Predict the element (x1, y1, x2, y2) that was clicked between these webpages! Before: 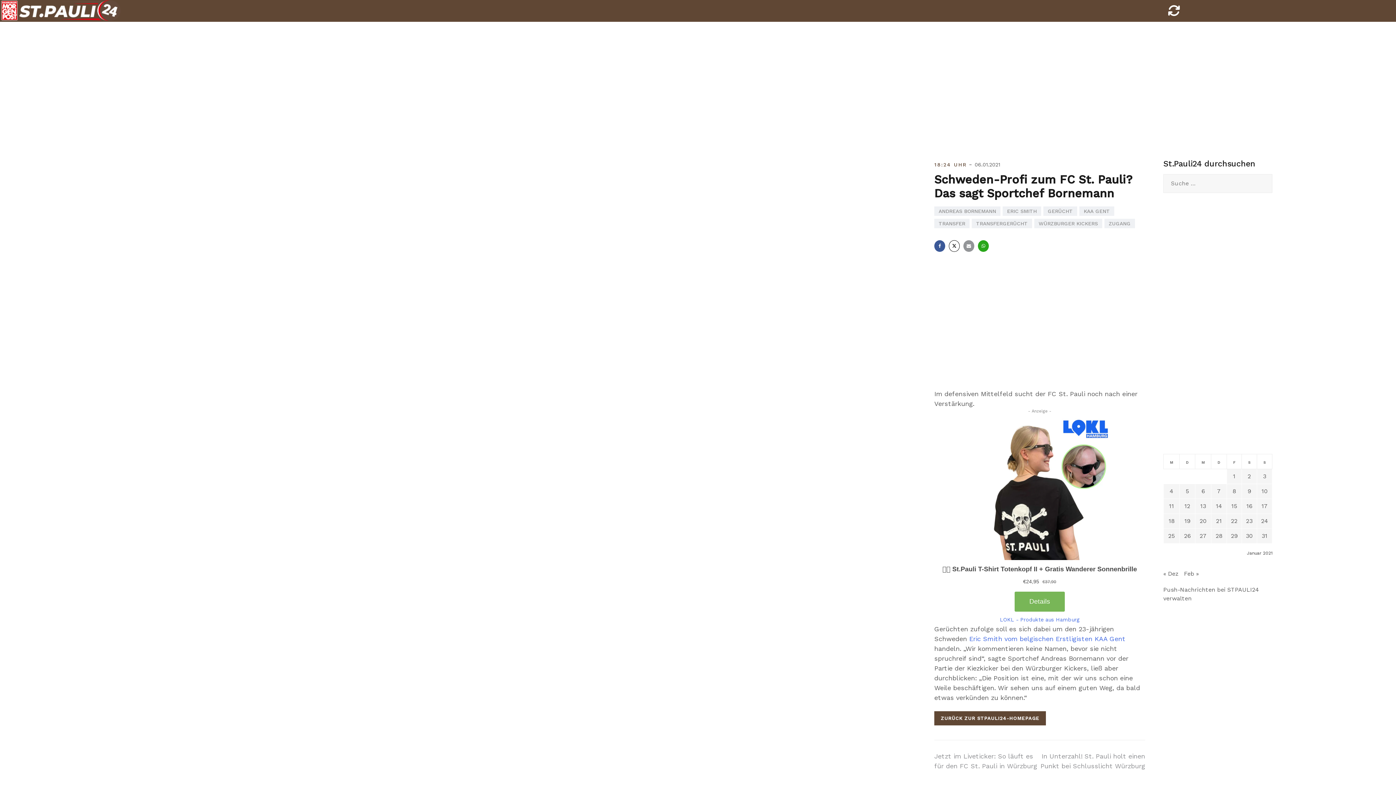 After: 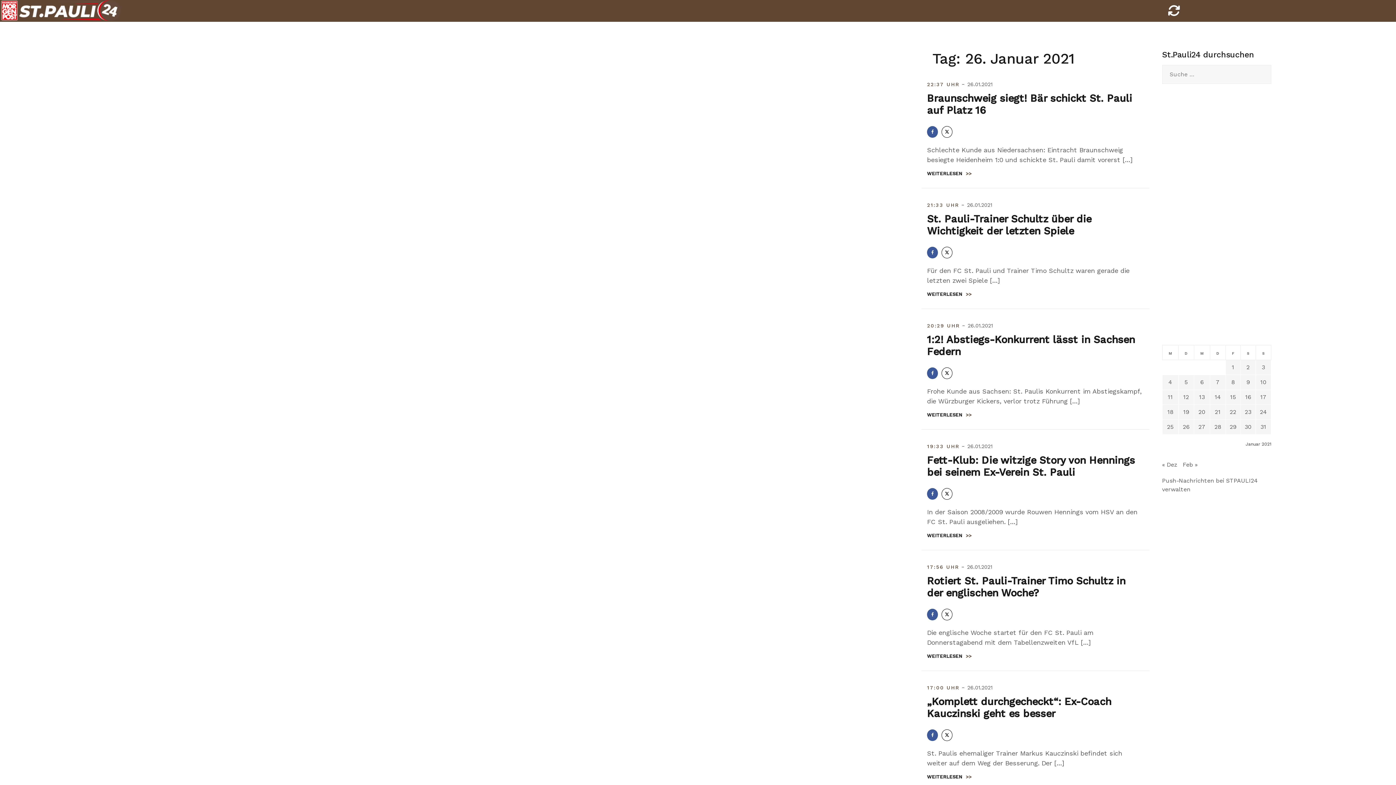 Action: bbox: (1184, 532, 1190, 539) label: Beiträge veröffentlicht am 26. January 2021